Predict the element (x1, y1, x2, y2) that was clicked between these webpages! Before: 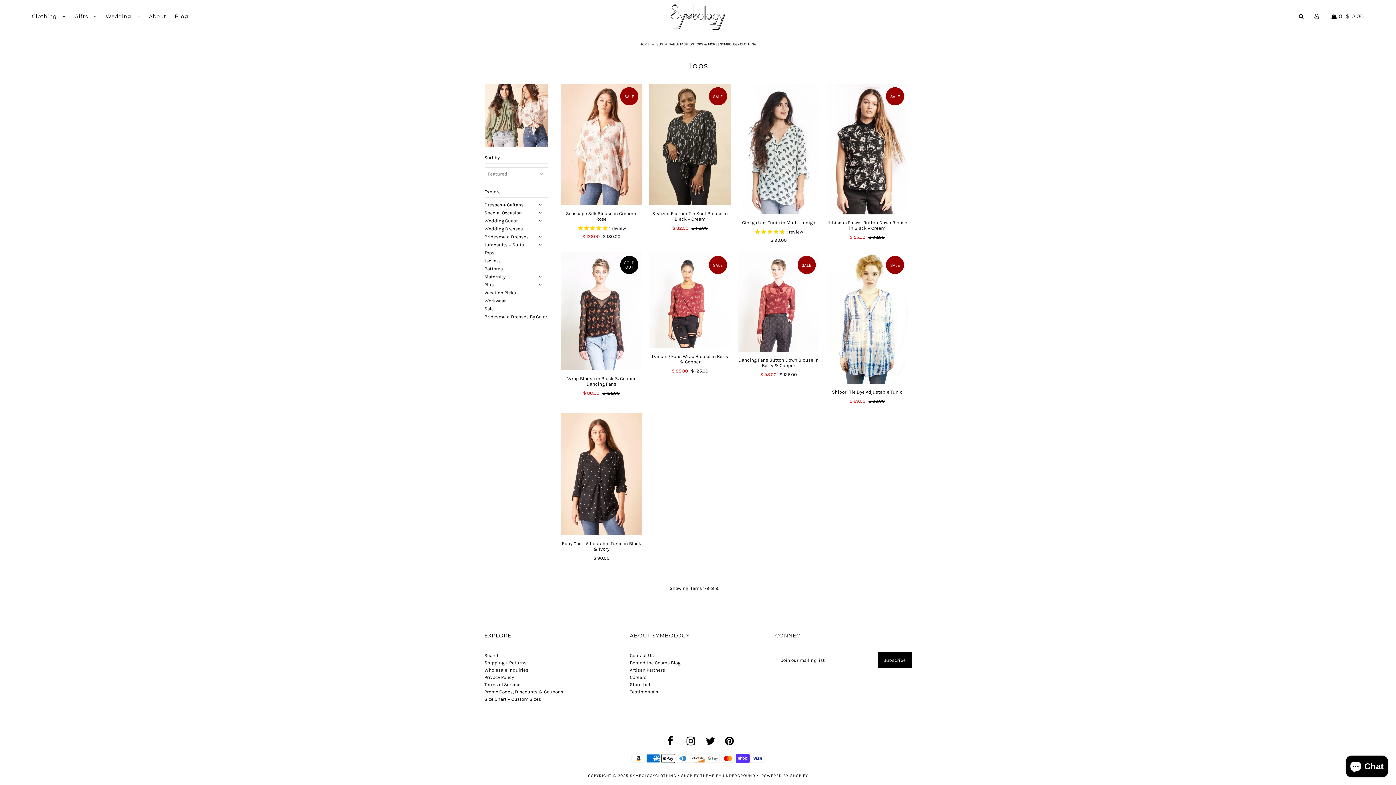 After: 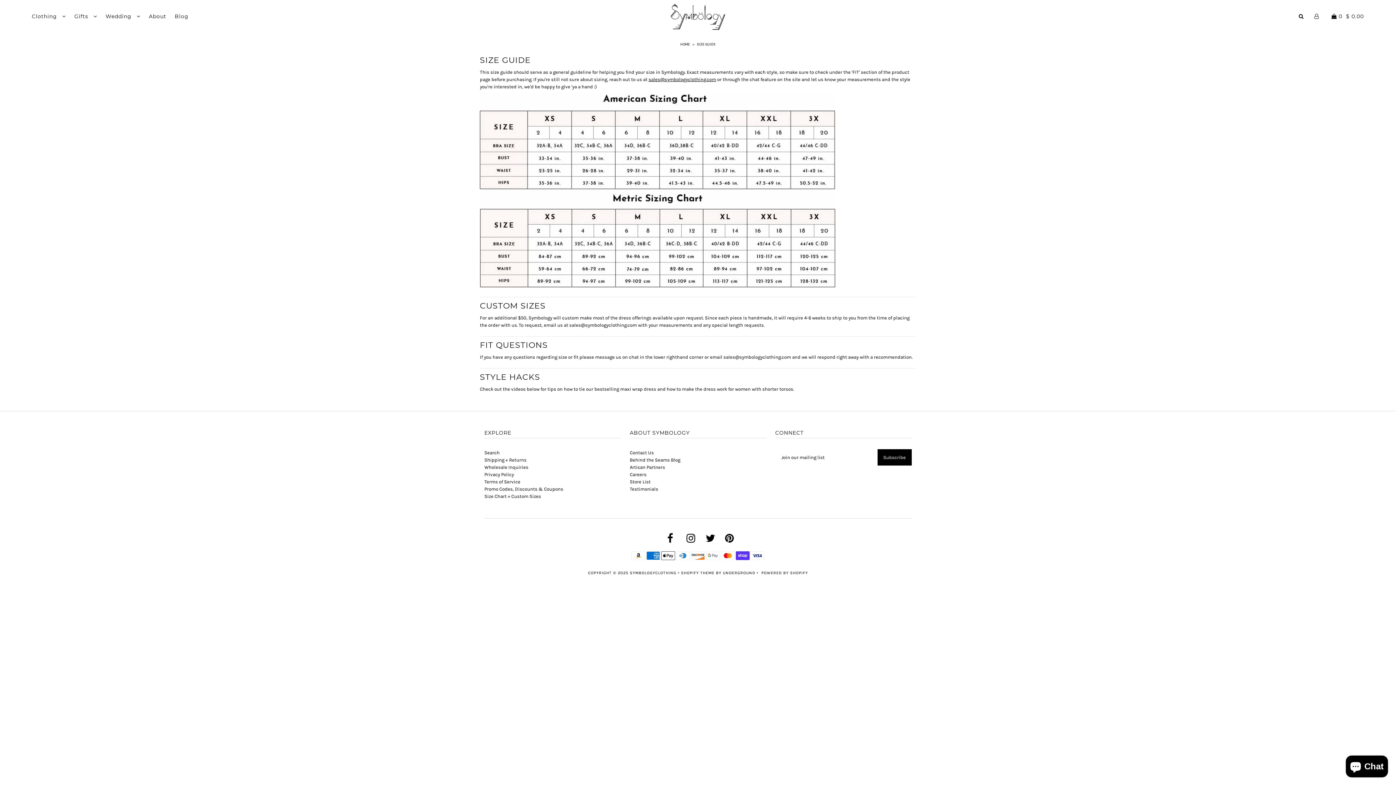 Action: label: Size Chart + Custom Sizes bbox: (484, 696, 541, 702)